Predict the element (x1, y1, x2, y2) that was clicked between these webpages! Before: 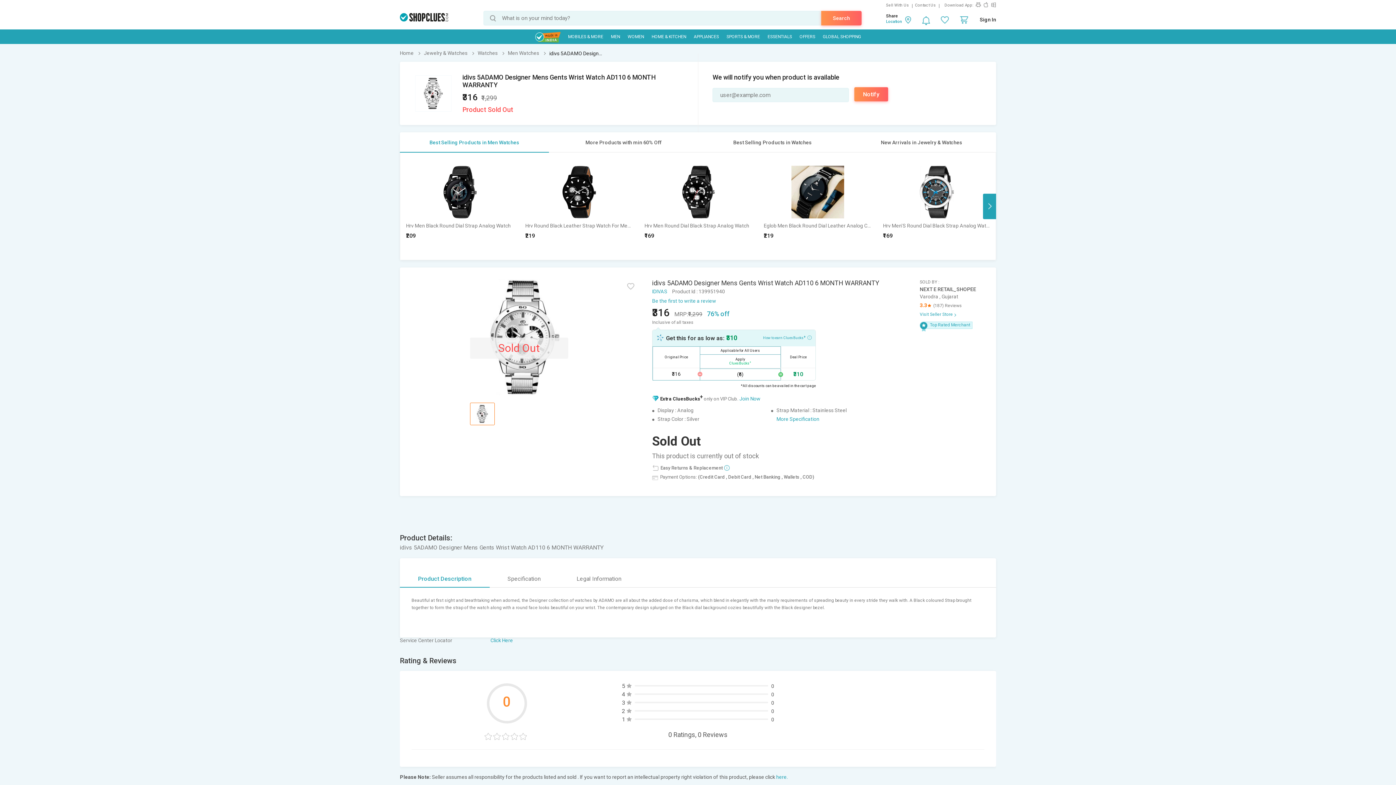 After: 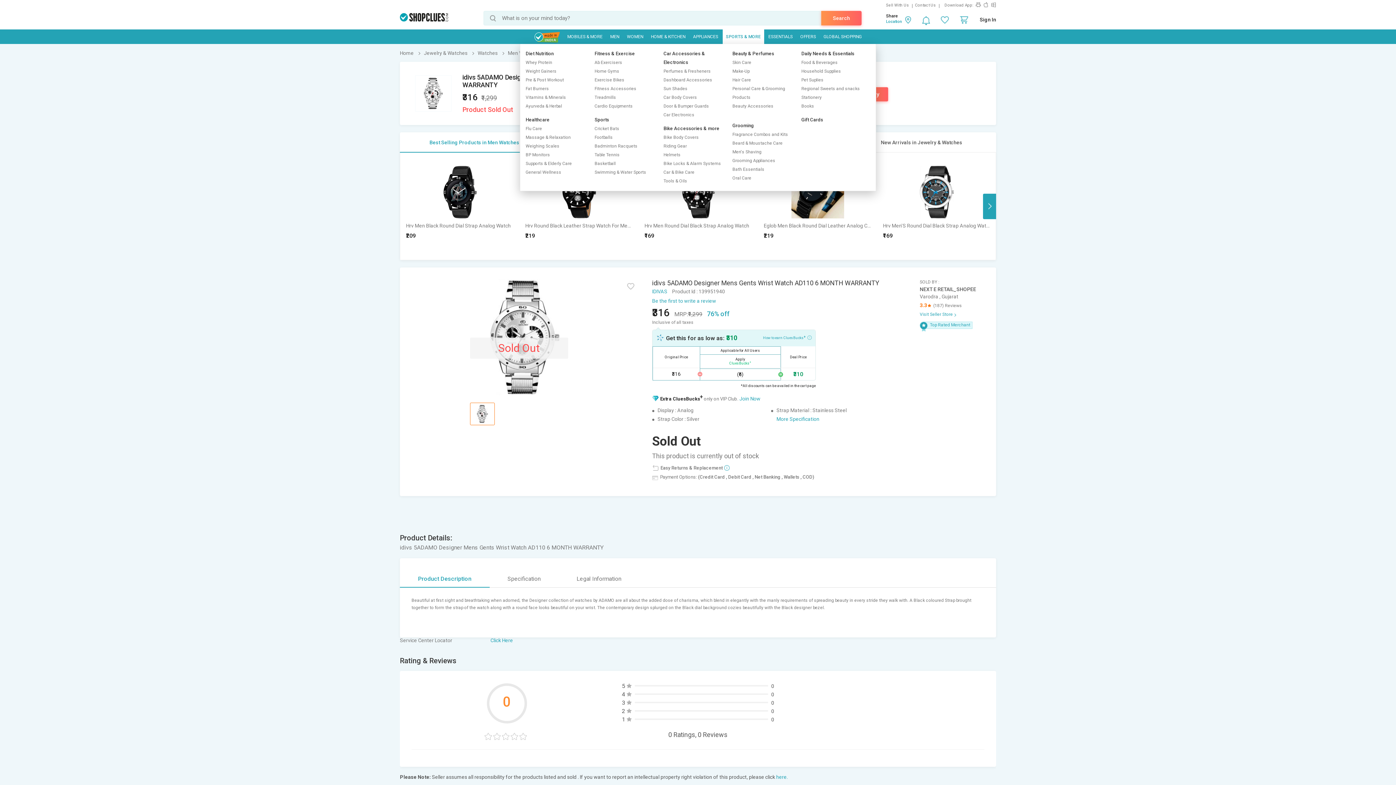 Action: bbox: (723, 29, 763, 44) label: SPORTS & MORE